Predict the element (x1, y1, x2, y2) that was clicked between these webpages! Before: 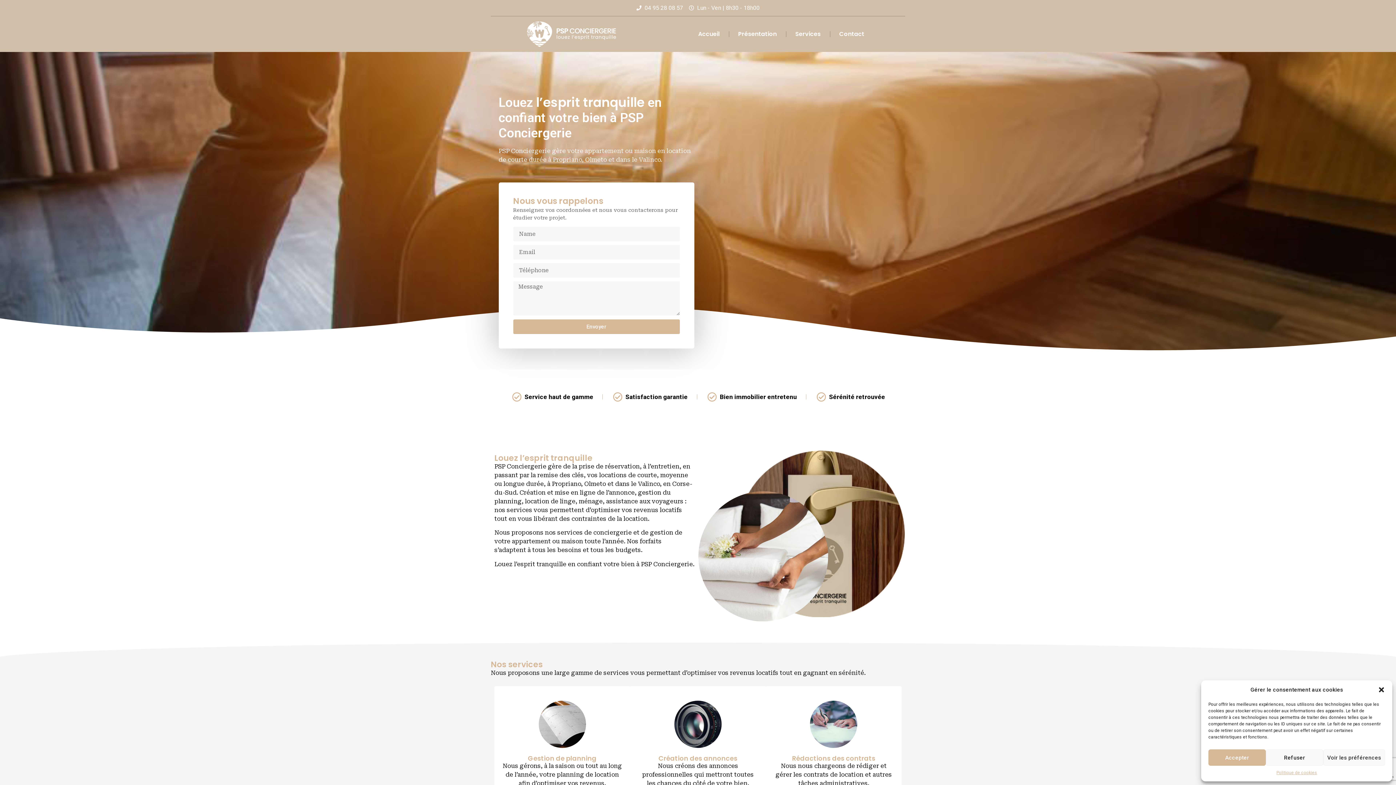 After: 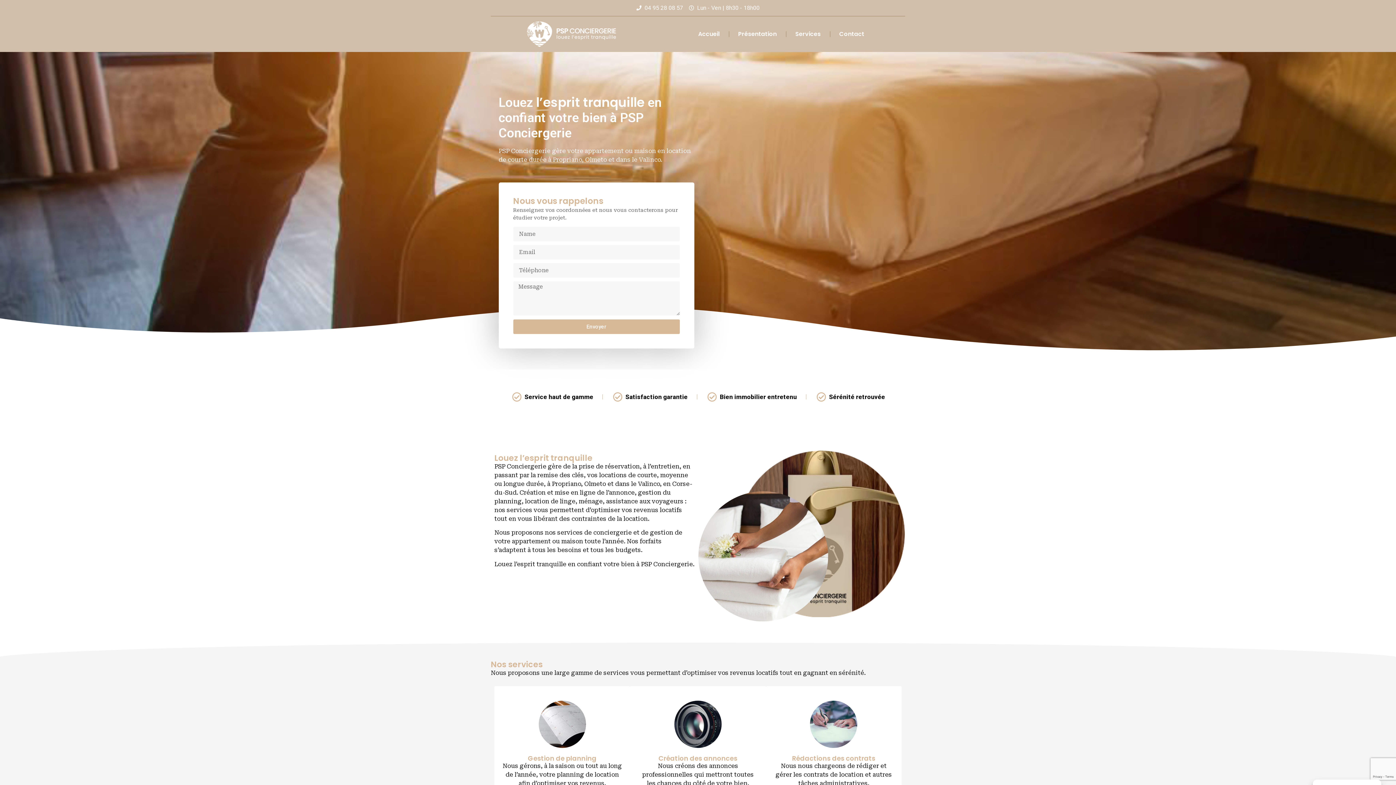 Action: label: Refuser bbox: (1266, 749, 1323, 766)